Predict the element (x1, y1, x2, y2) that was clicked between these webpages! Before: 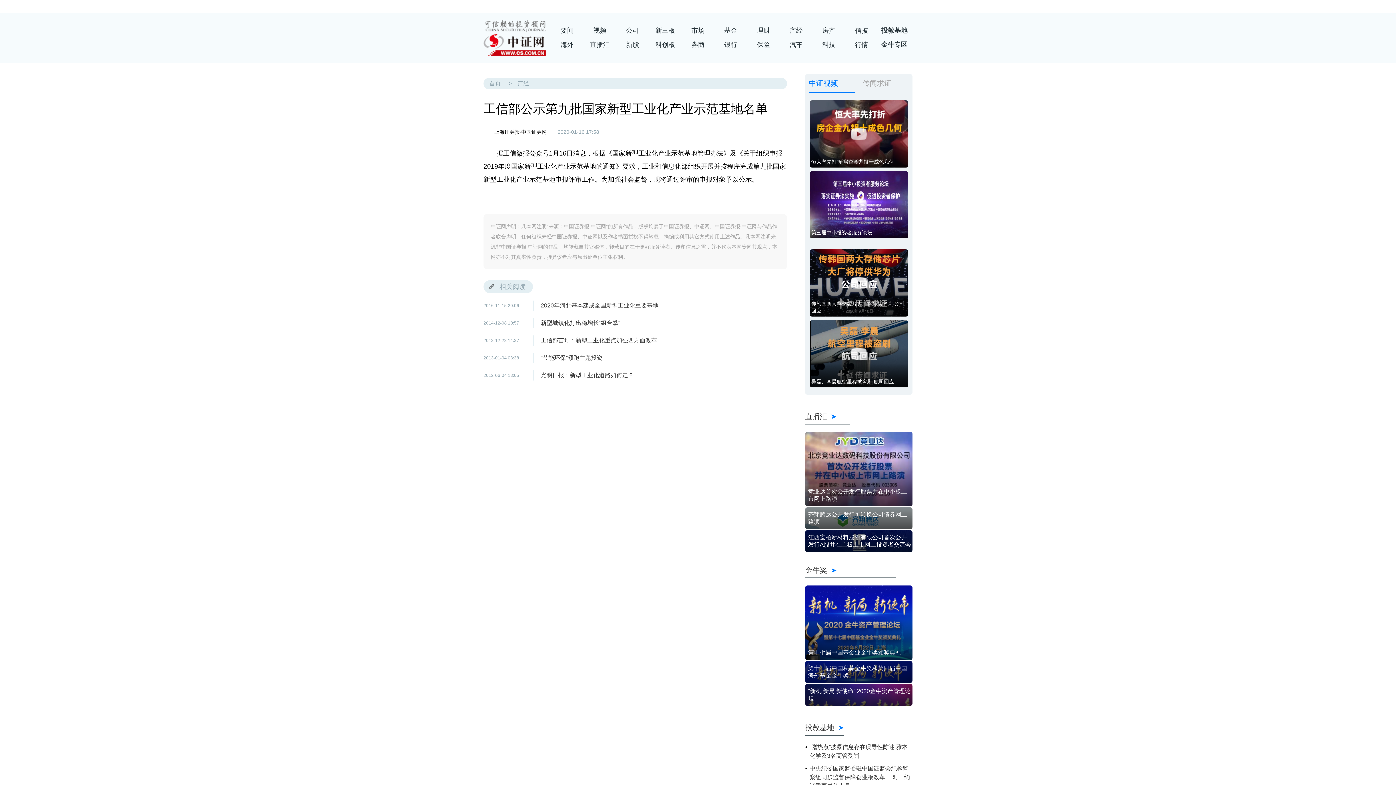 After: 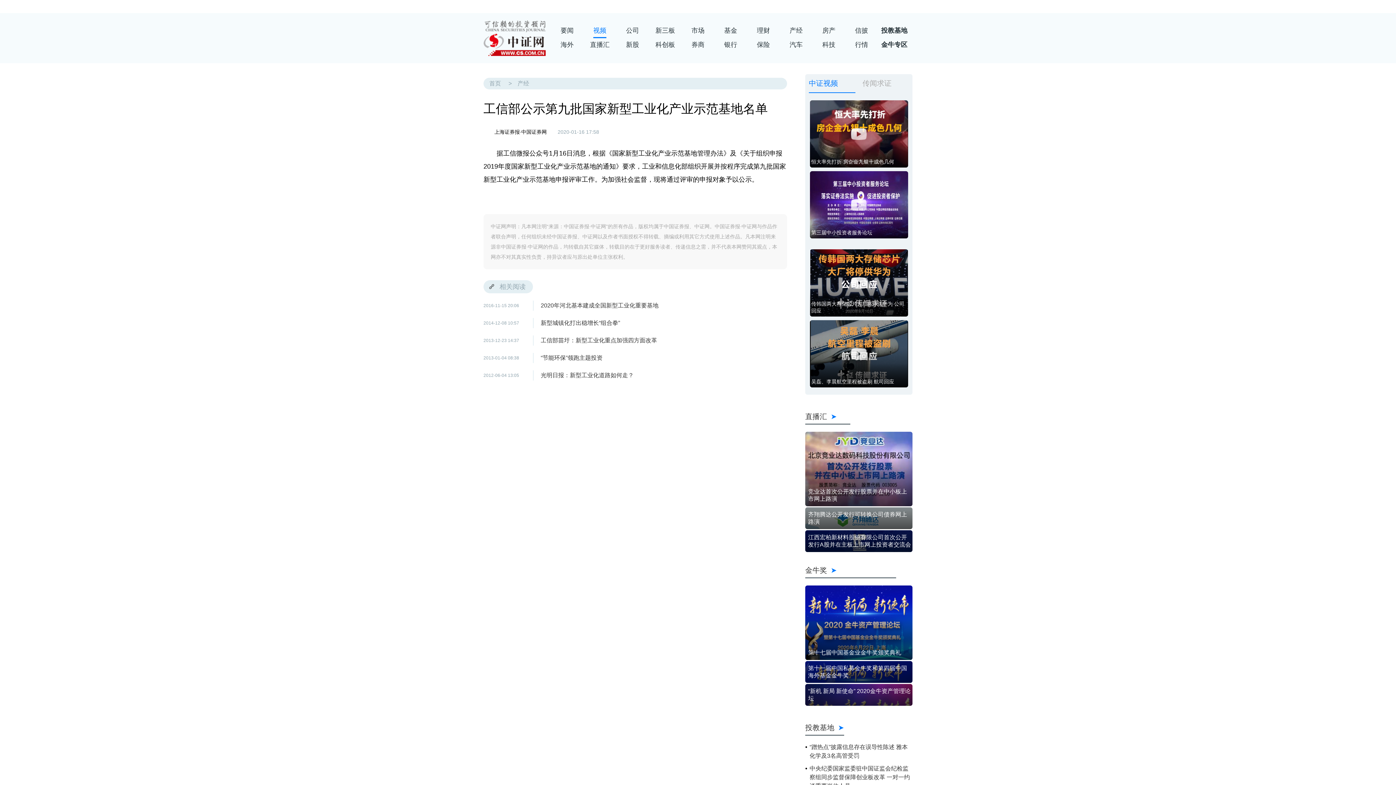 Action: label: 视频 bbox: (593, 24, 606, 38)